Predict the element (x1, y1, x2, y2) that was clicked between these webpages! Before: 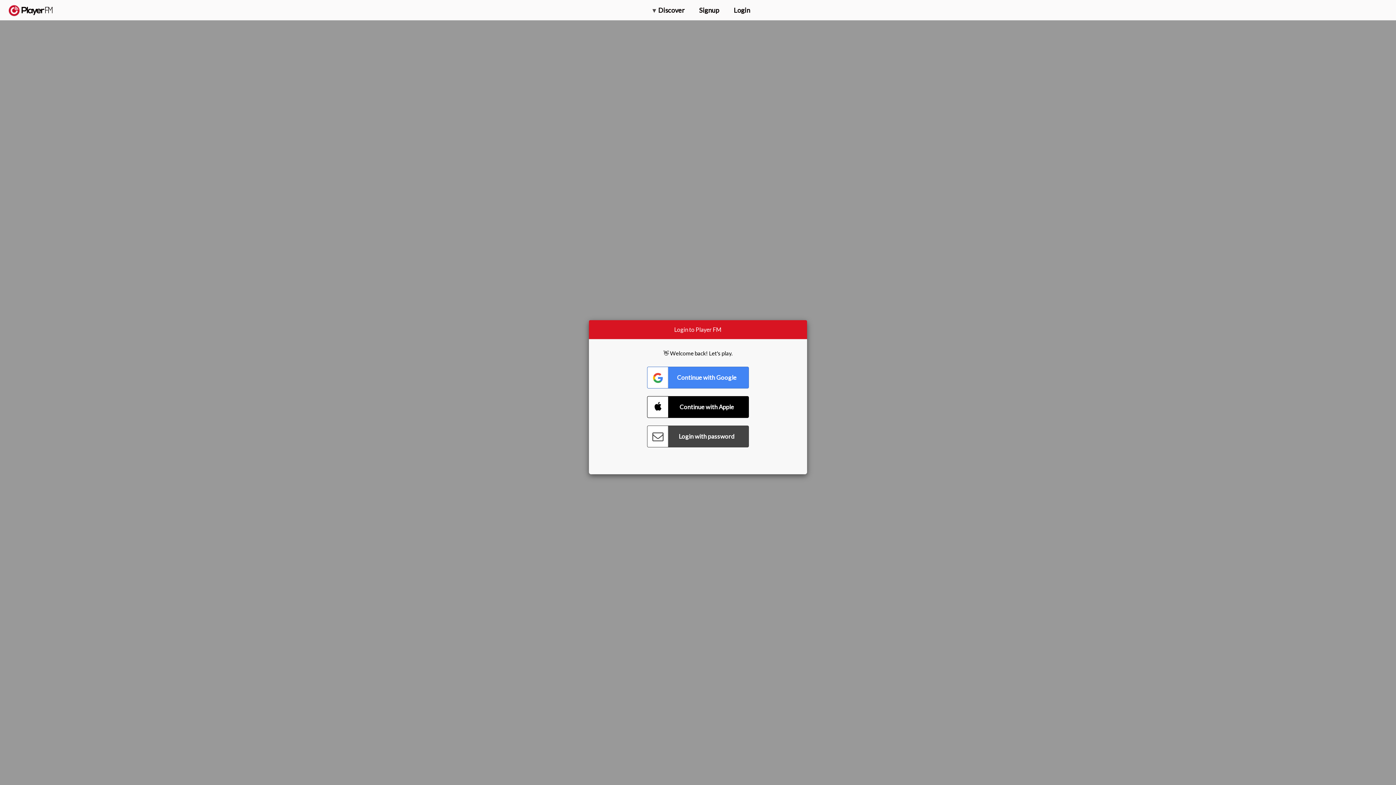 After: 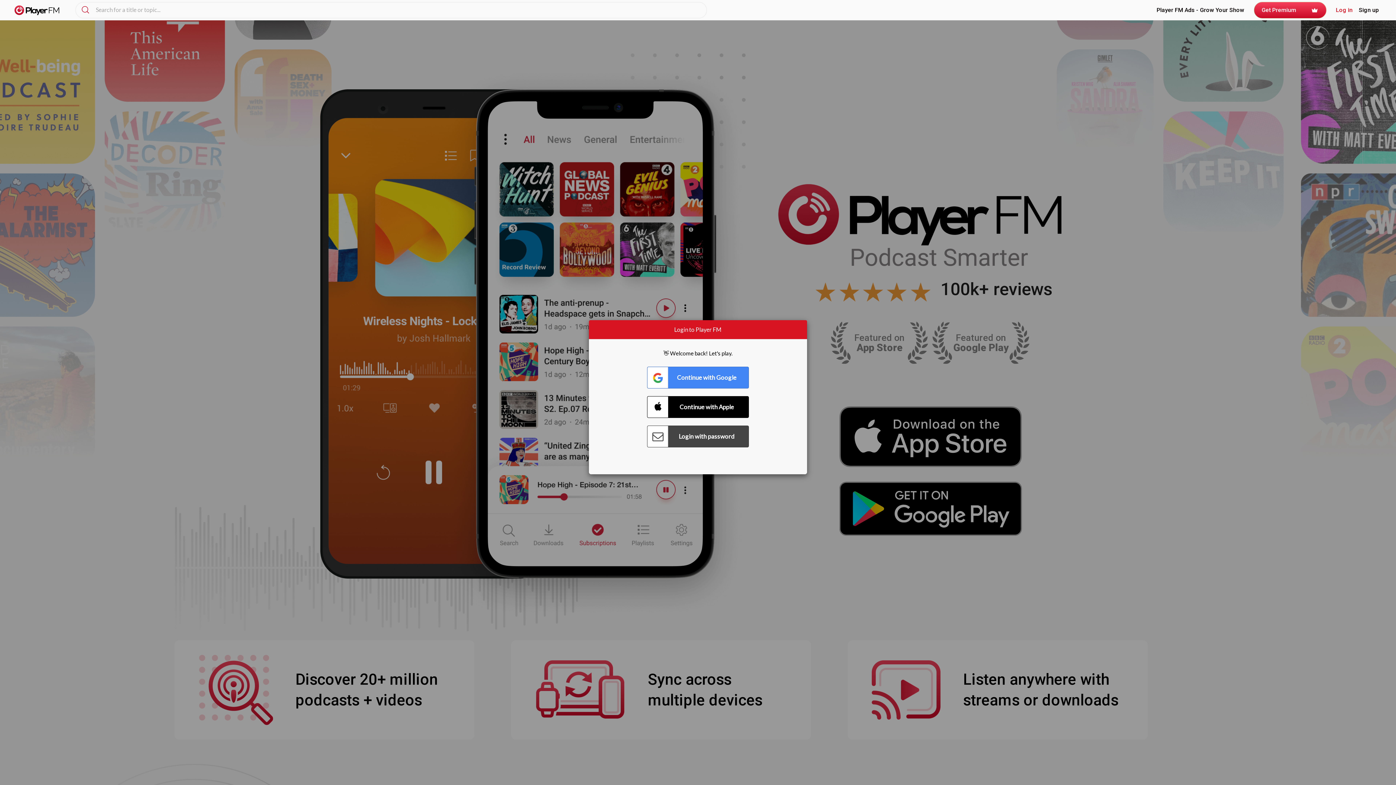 Action: bbox: (8, 5, 52, 15) label:  